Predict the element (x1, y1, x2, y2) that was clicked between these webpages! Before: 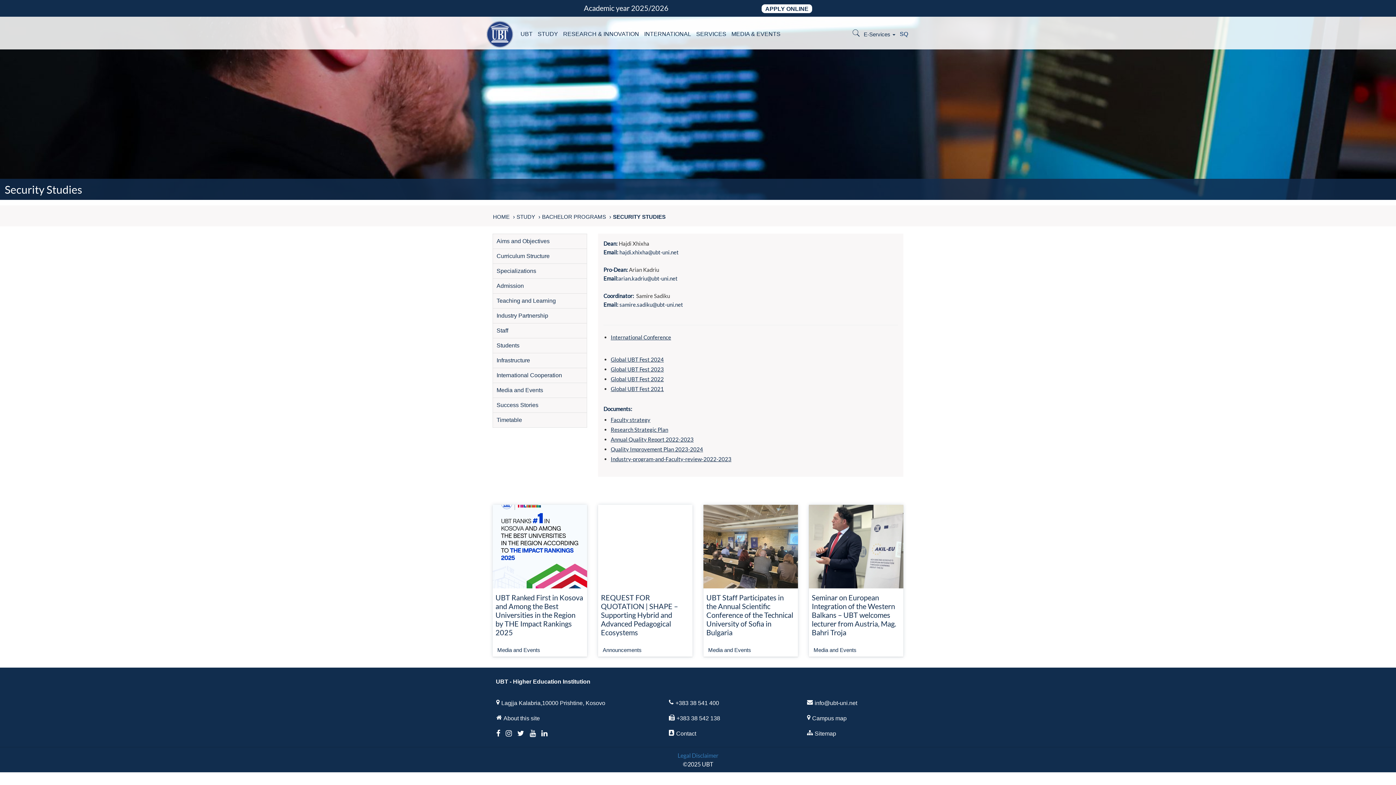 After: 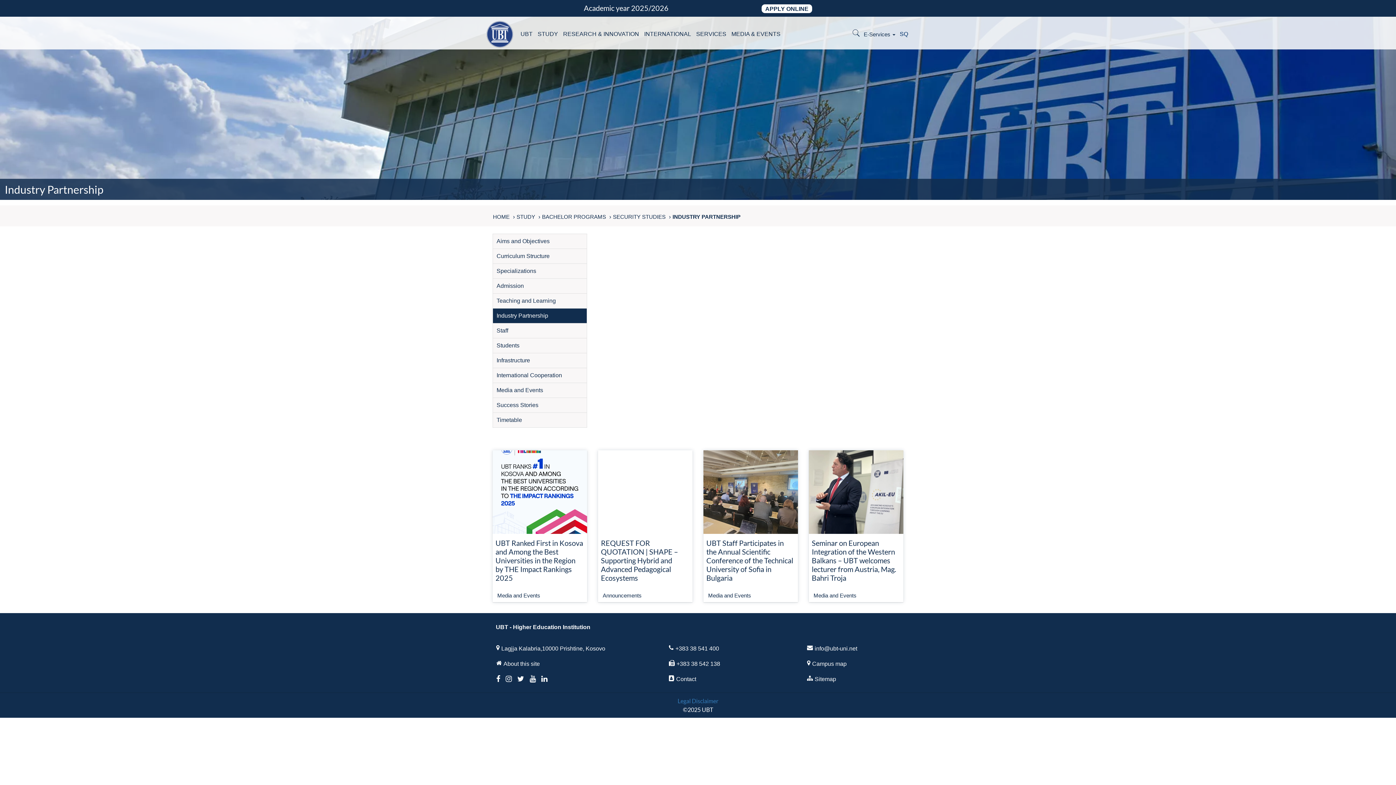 Action: bbox: (493, 308, 586, 323) label: Industry Partnership